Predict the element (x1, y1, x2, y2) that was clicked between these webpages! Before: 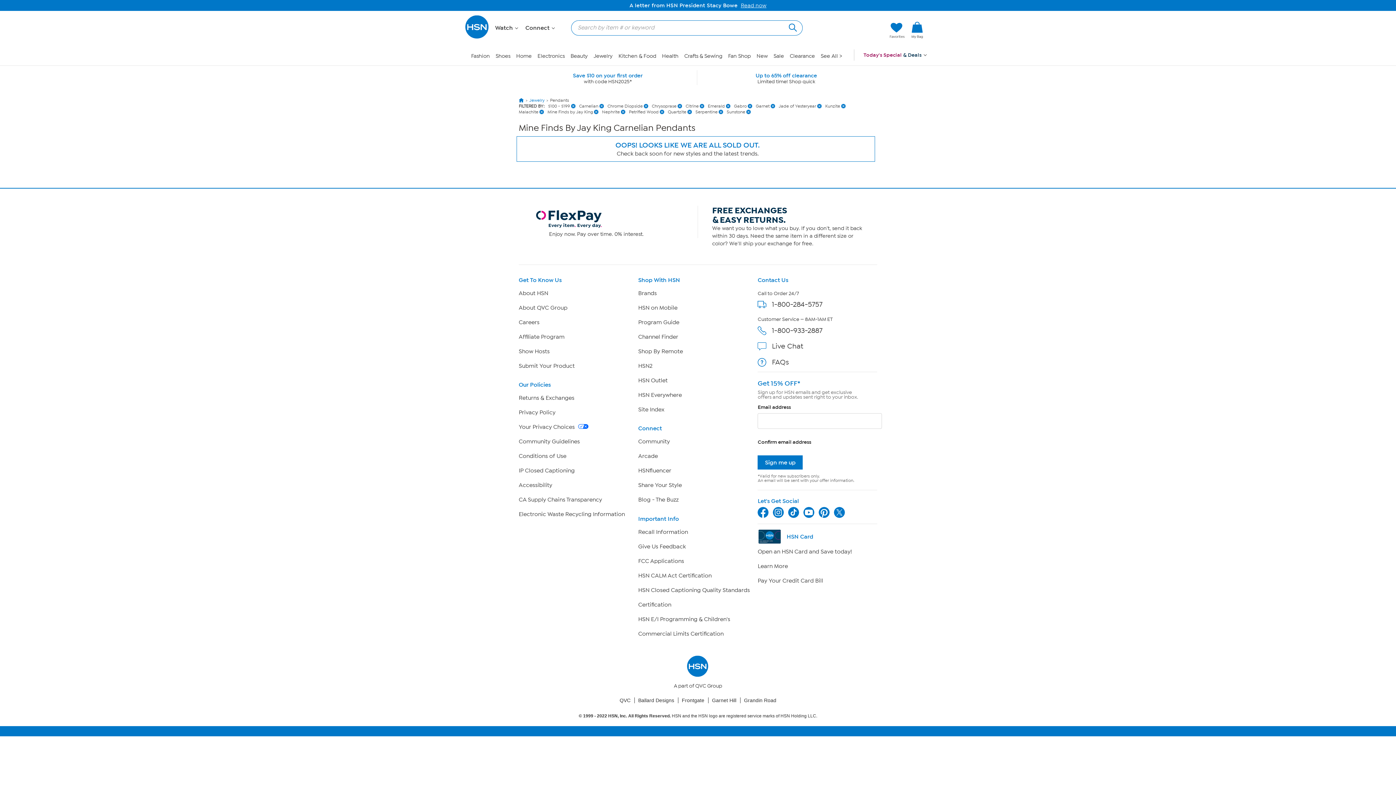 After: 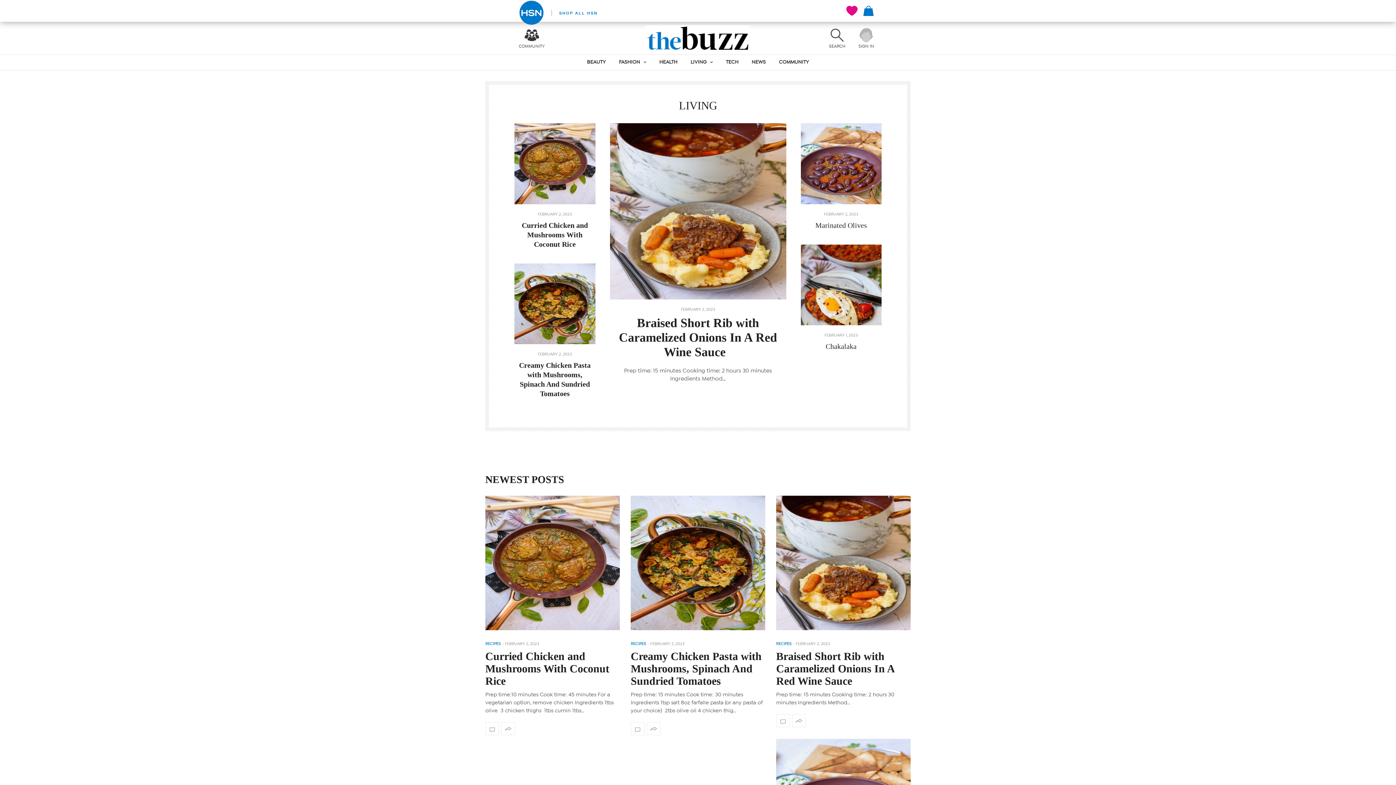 Action: bbox: (638, 496, 678, 503) label: Blog - The Buzz